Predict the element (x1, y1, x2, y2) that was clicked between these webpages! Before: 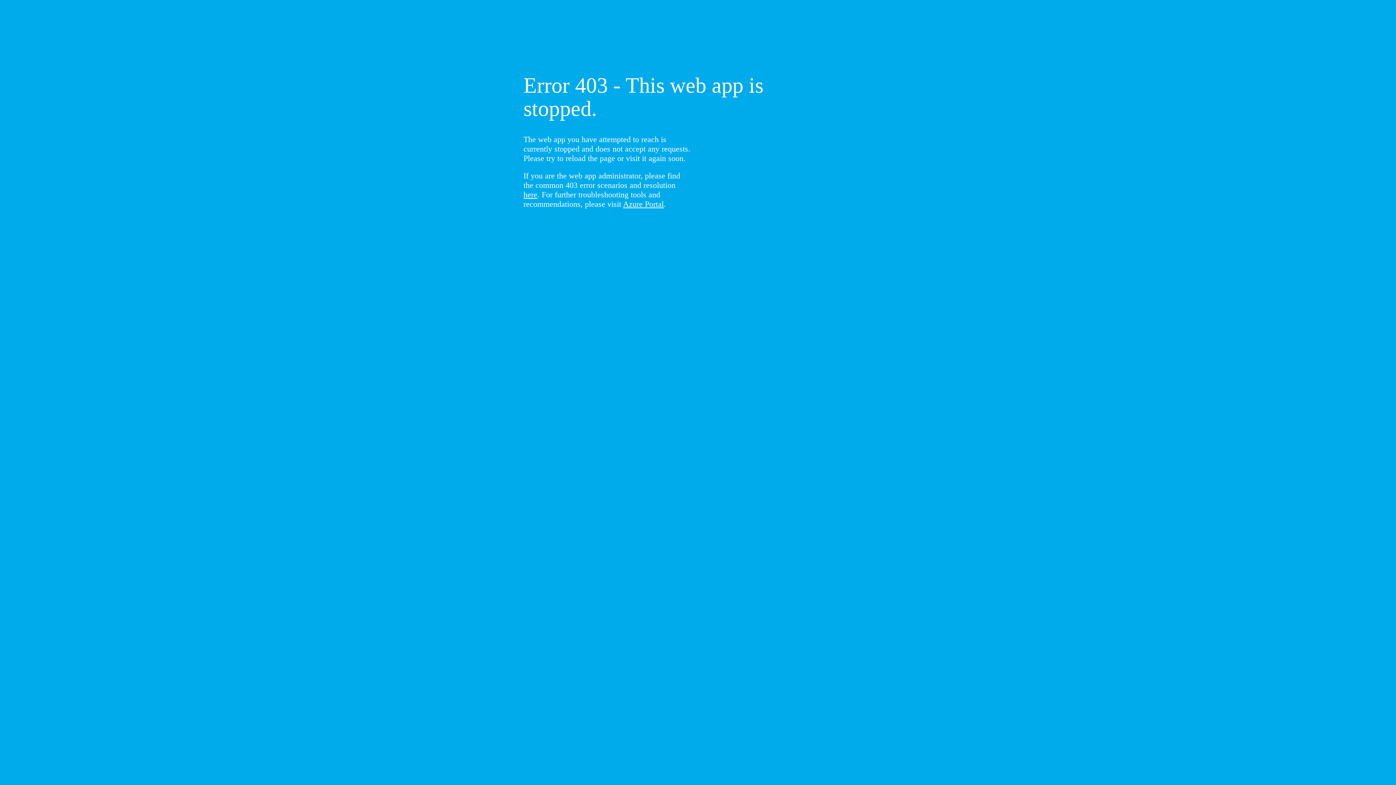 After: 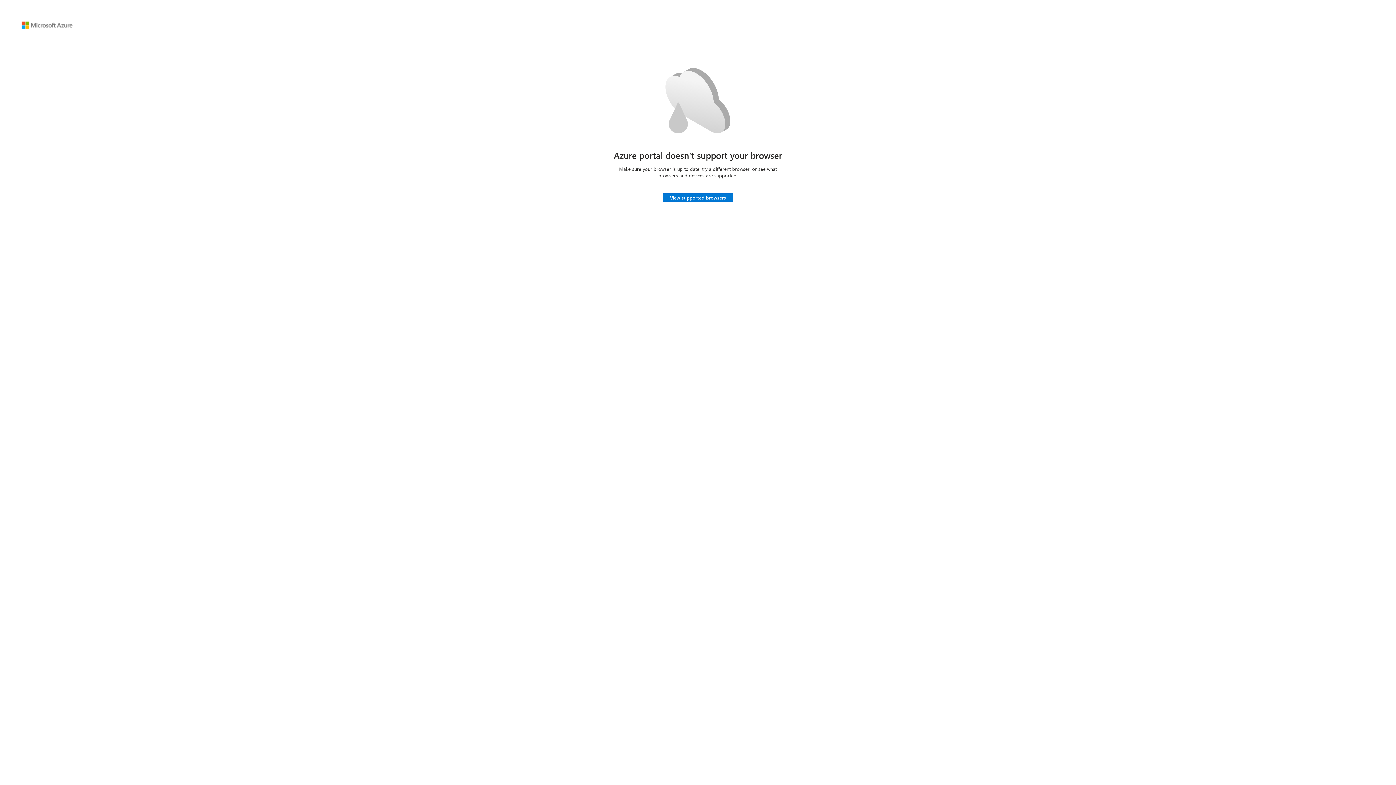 Action: label: Azure Portal bbox: (623, 199, 664, 208)